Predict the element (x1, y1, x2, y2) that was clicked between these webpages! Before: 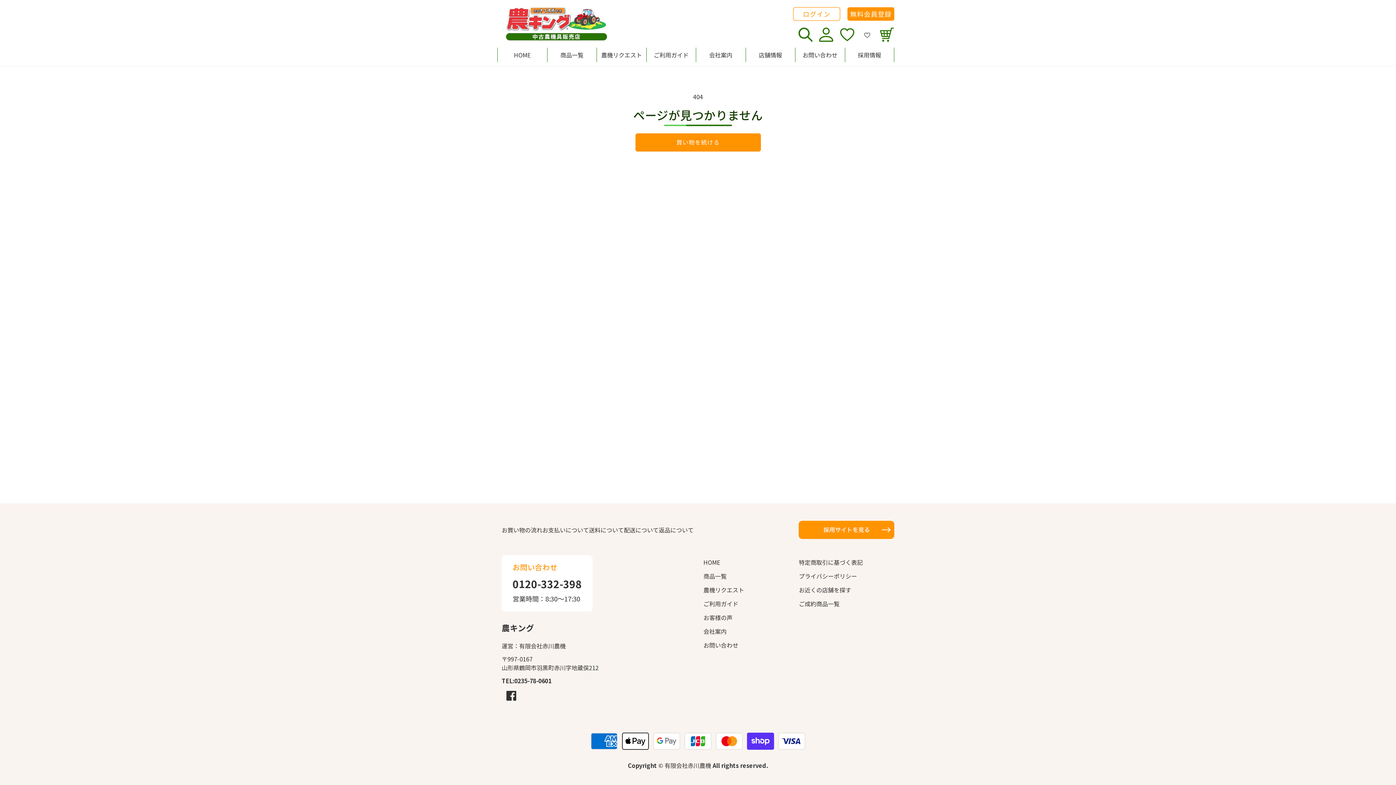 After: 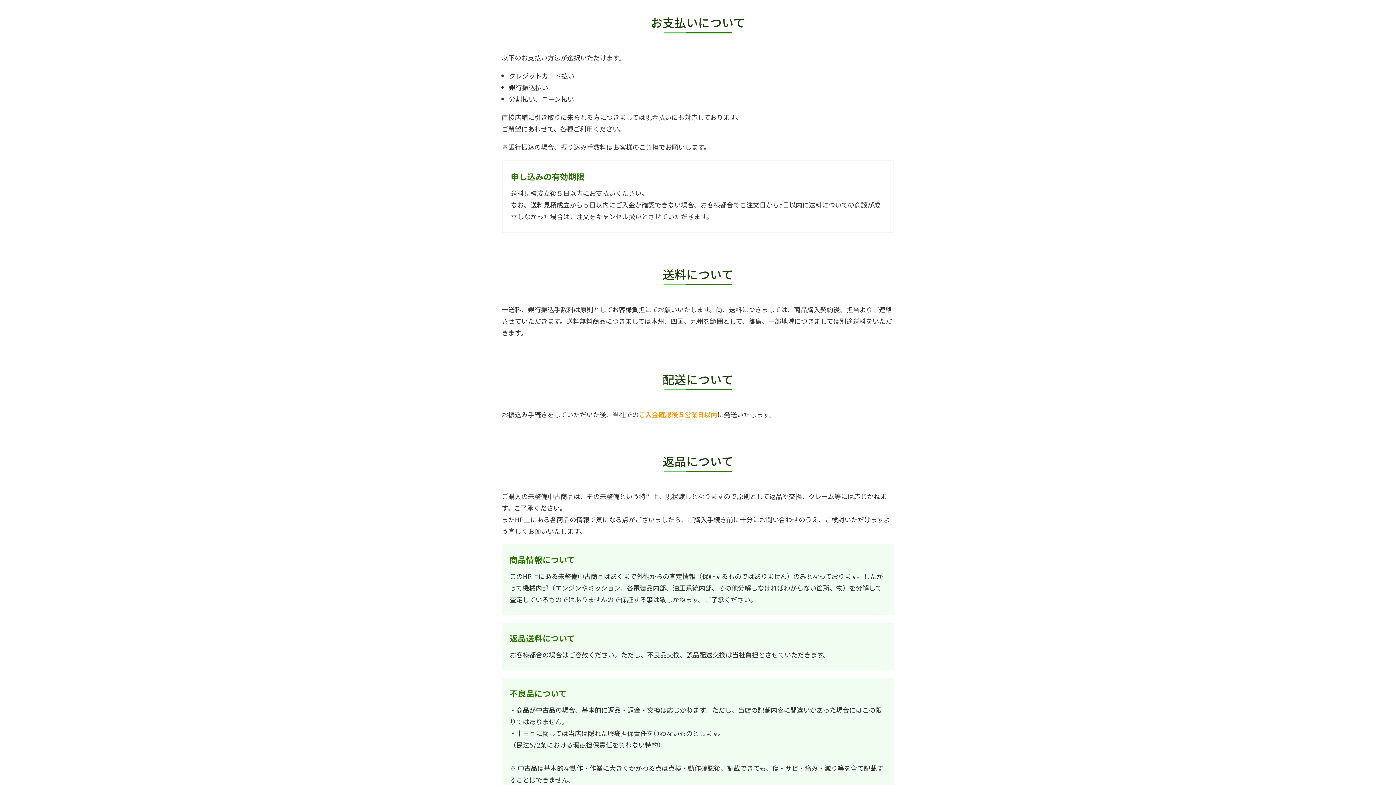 Action: bbox: (542, 523, 589, 537) label: お支払いについて